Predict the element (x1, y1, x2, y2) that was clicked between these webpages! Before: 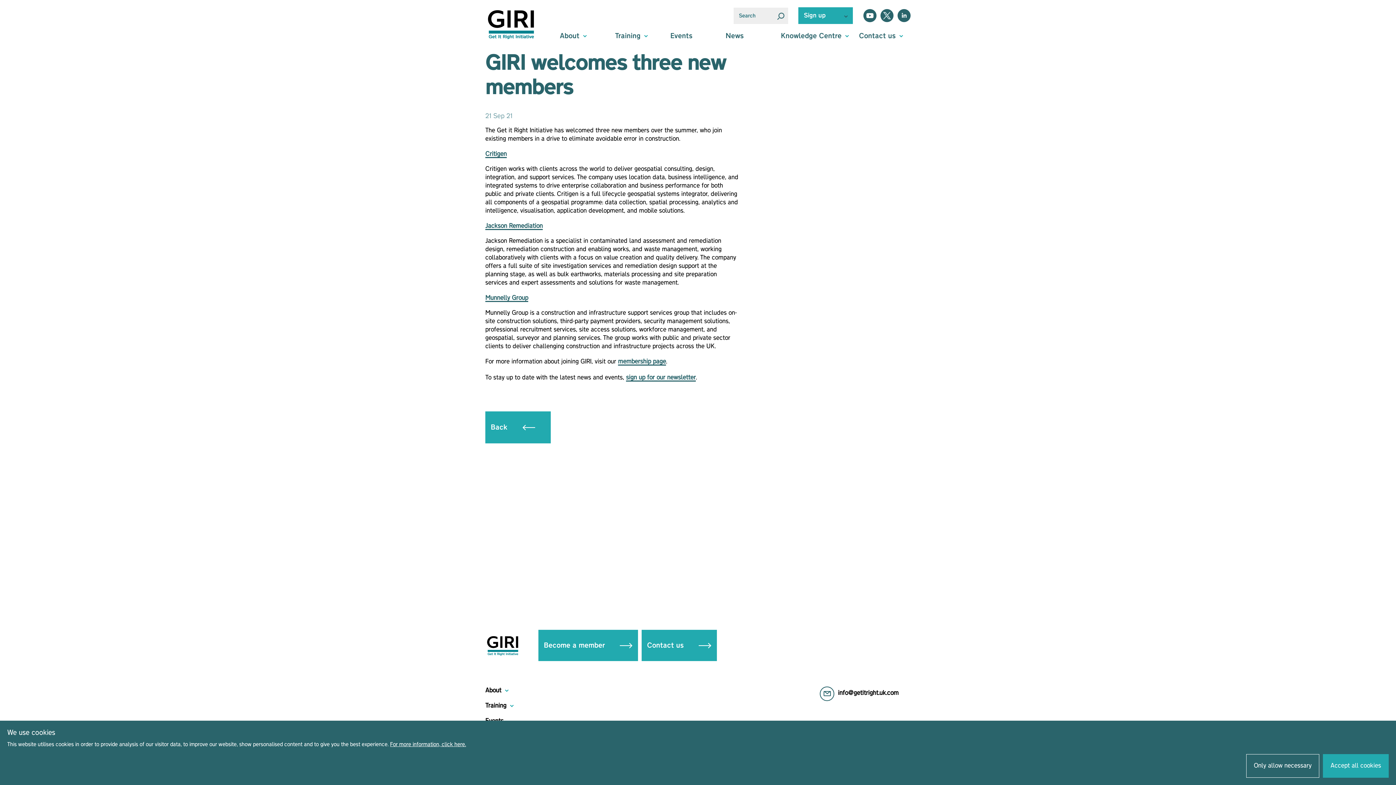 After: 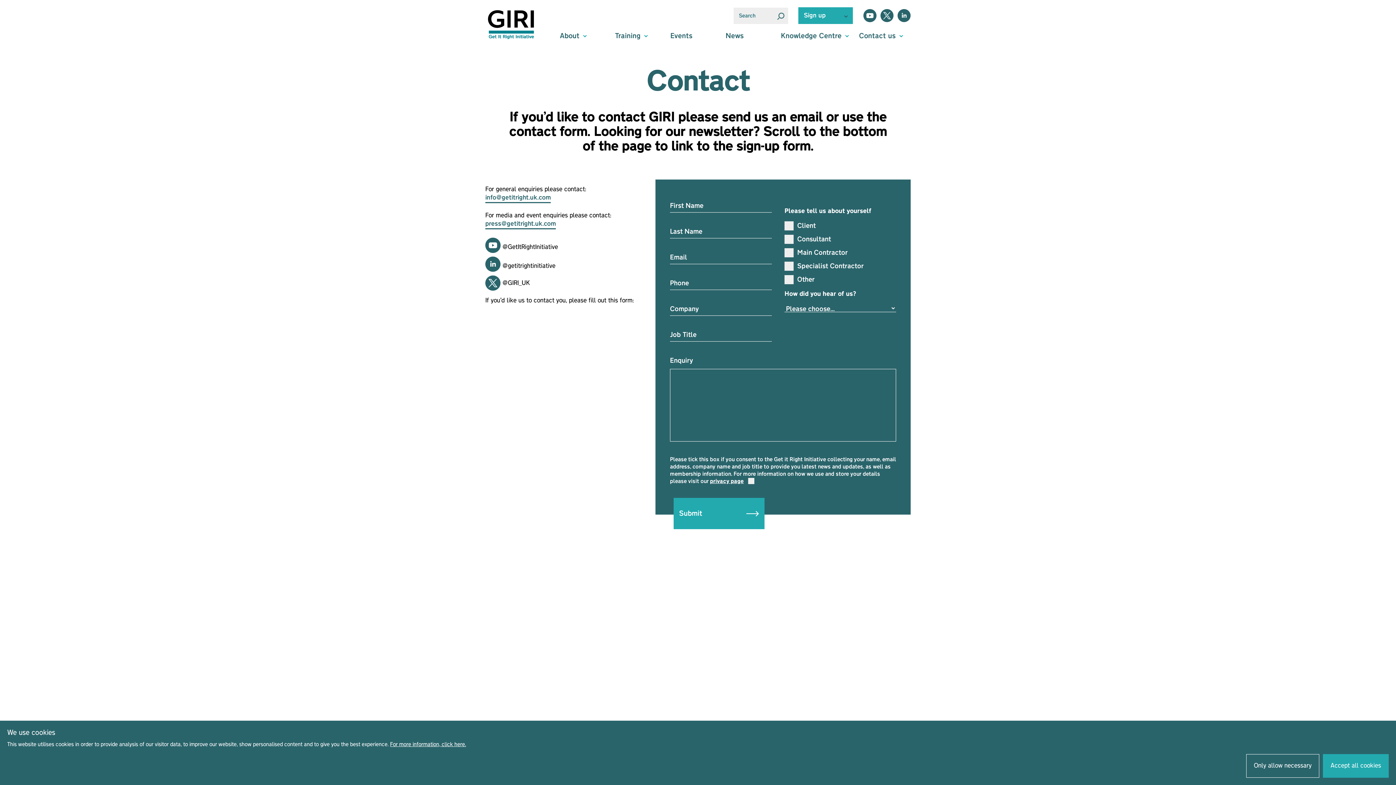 Action: label: Contact us  bbox: (641, 630, 717, 661)